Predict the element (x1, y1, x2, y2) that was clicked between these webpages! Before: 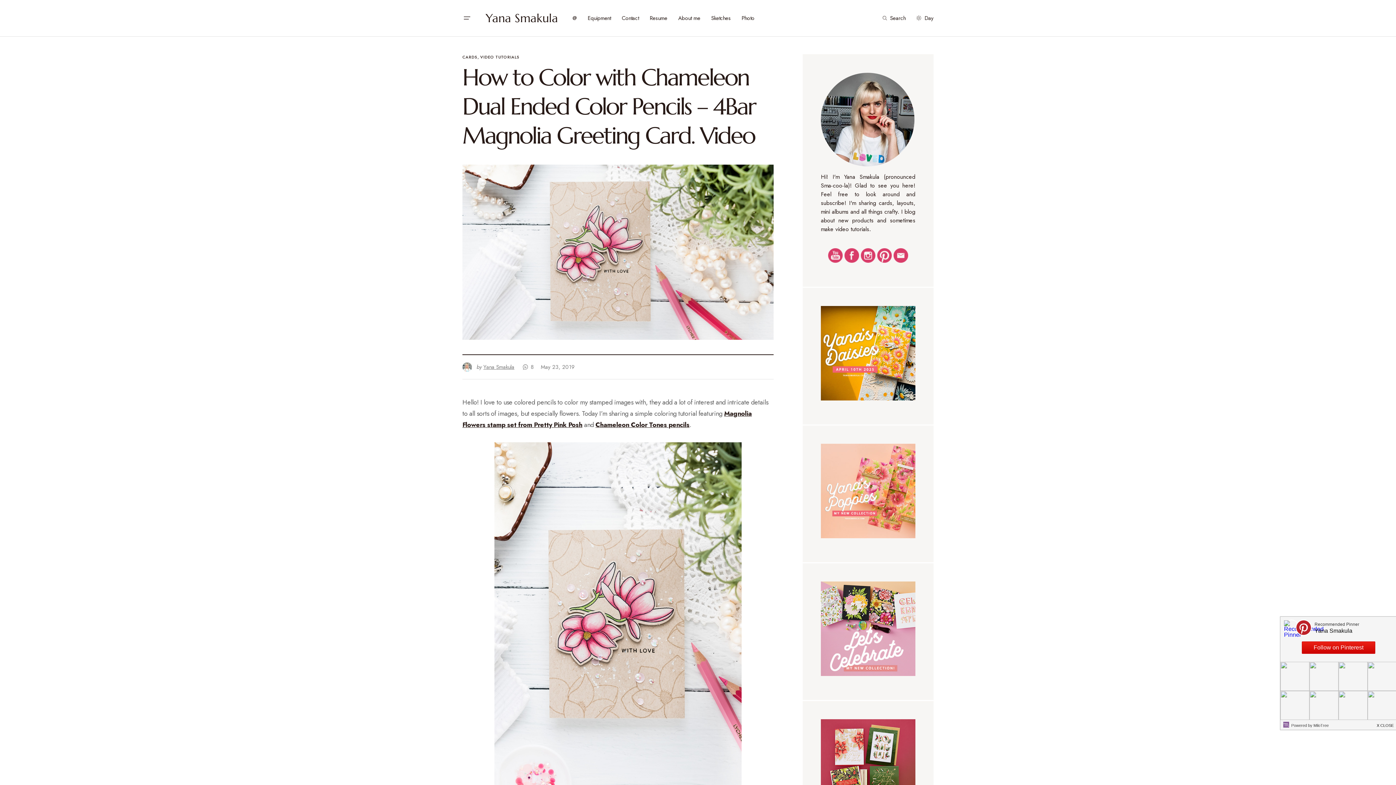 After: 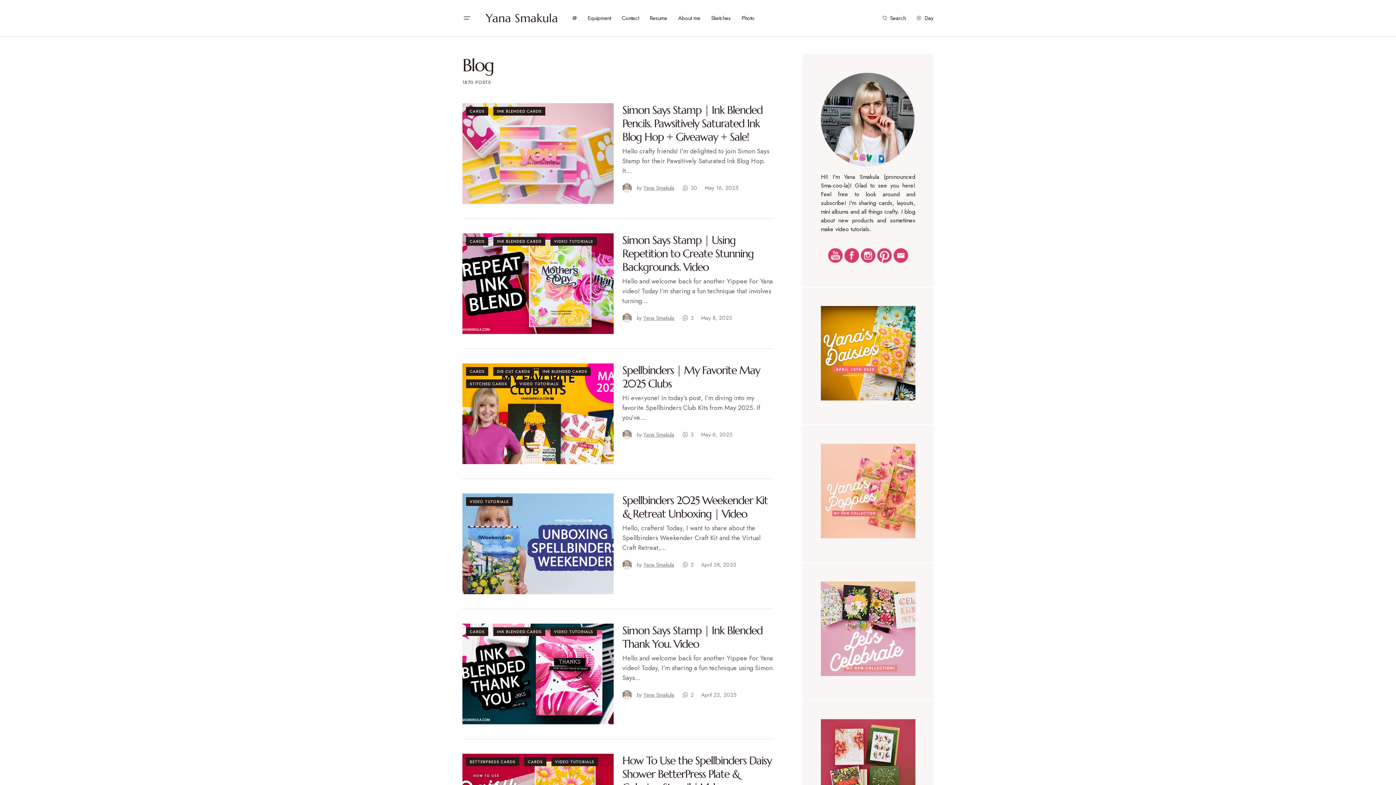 Action: label: Yana Smakula bbox: (485, 9, 558, 26)